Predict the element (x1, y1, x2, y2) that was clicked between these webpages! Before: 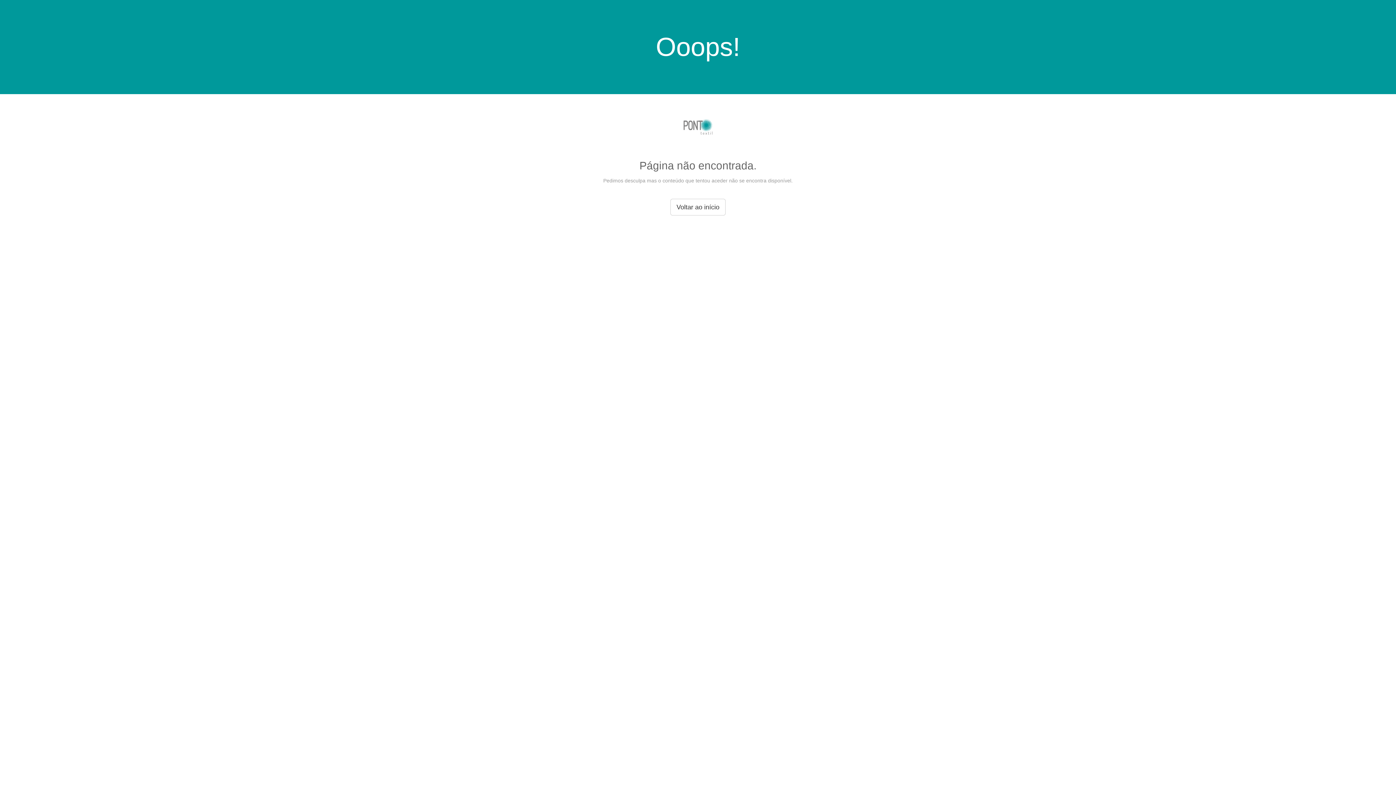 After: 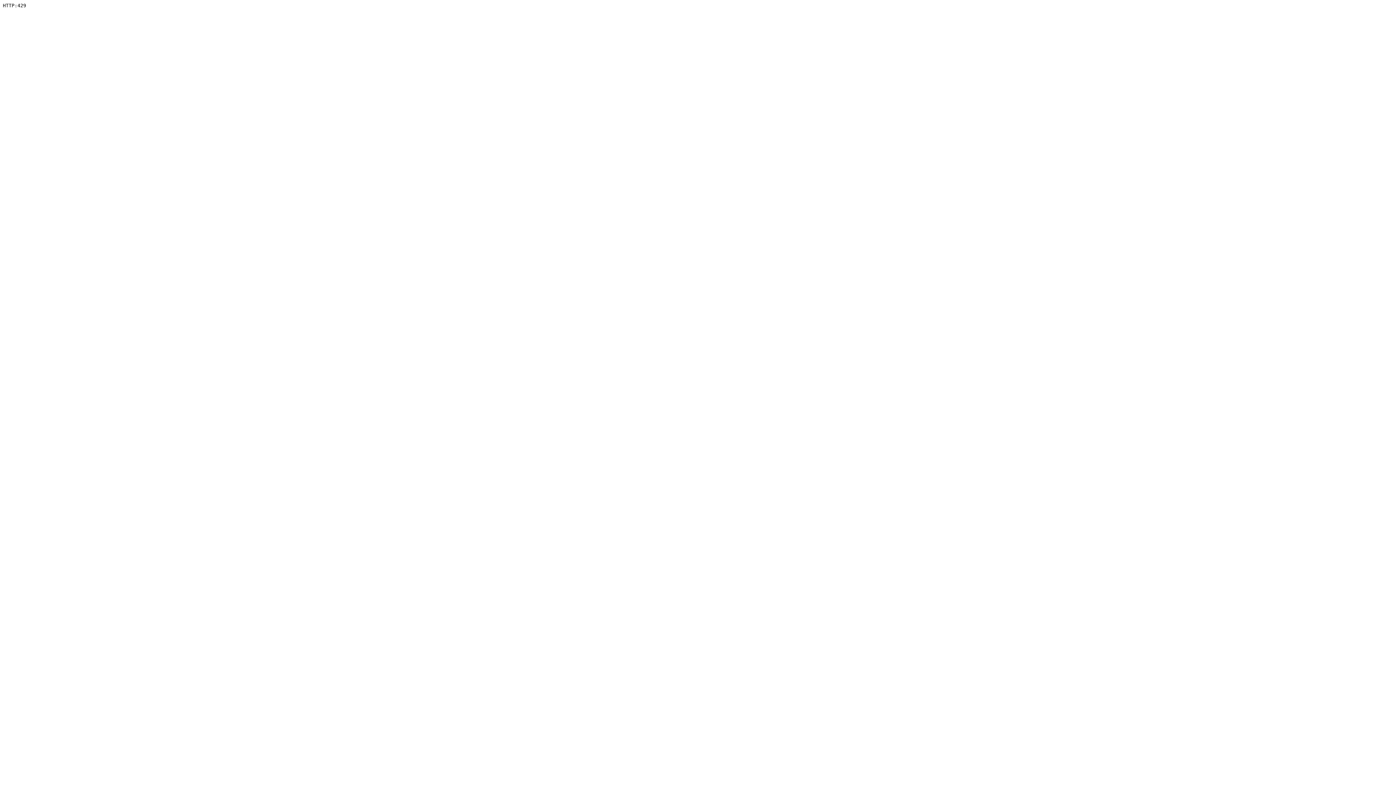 Action: bbox: (682, 134, 713, 140)